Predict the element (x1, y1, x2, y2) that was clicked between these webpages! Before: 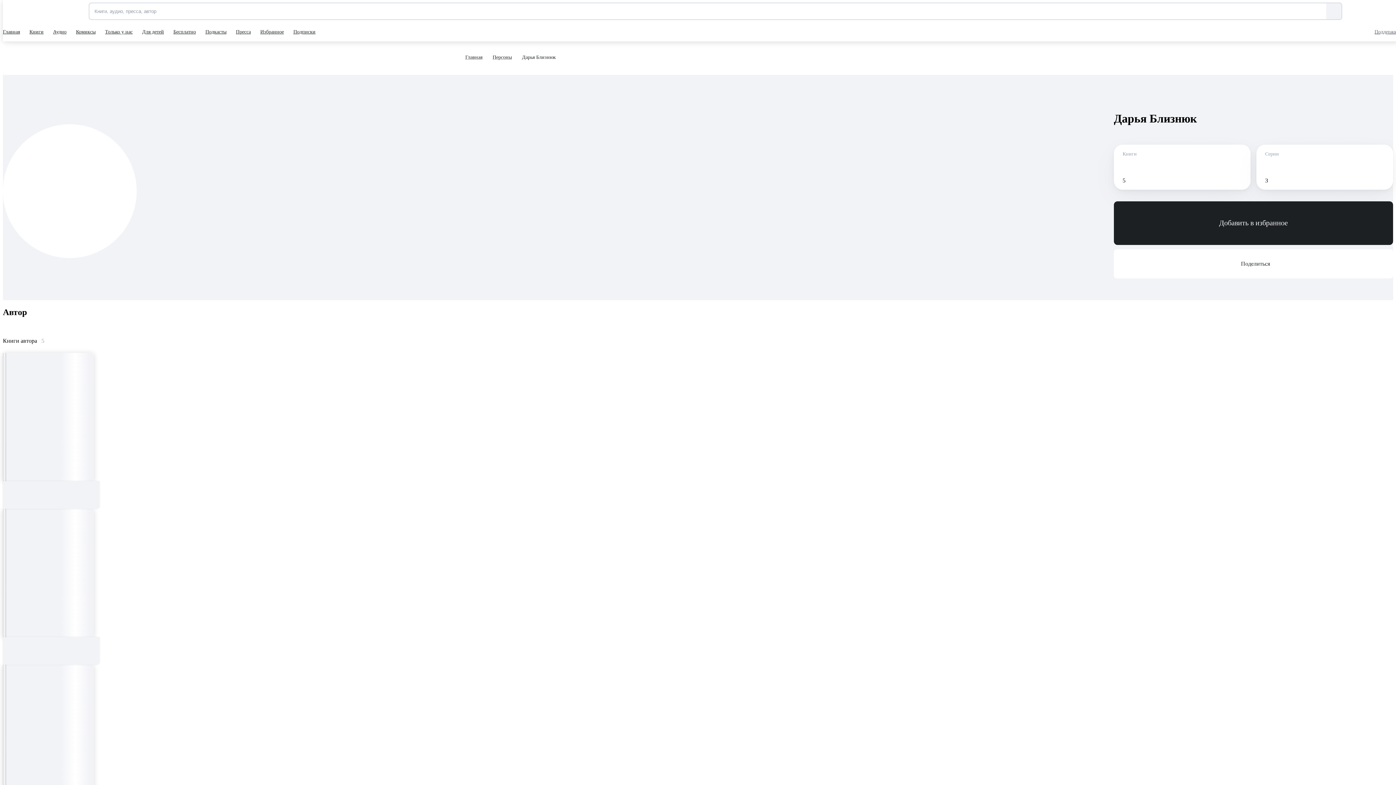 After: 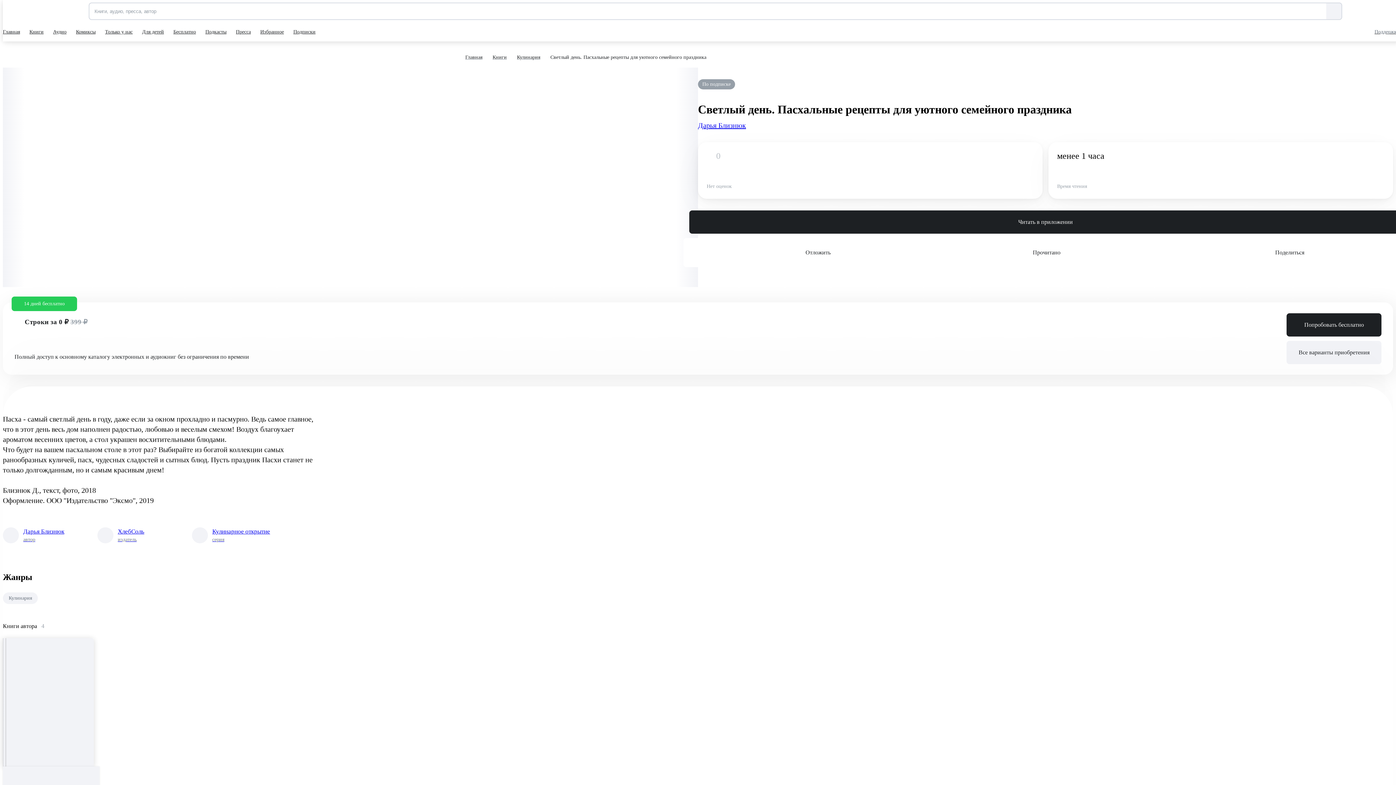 Action: label: Светлый день. Пасхальные рецепты для уютного семейного праздника

Дарья Близнюк bbox: (2, 353, 93, 481)